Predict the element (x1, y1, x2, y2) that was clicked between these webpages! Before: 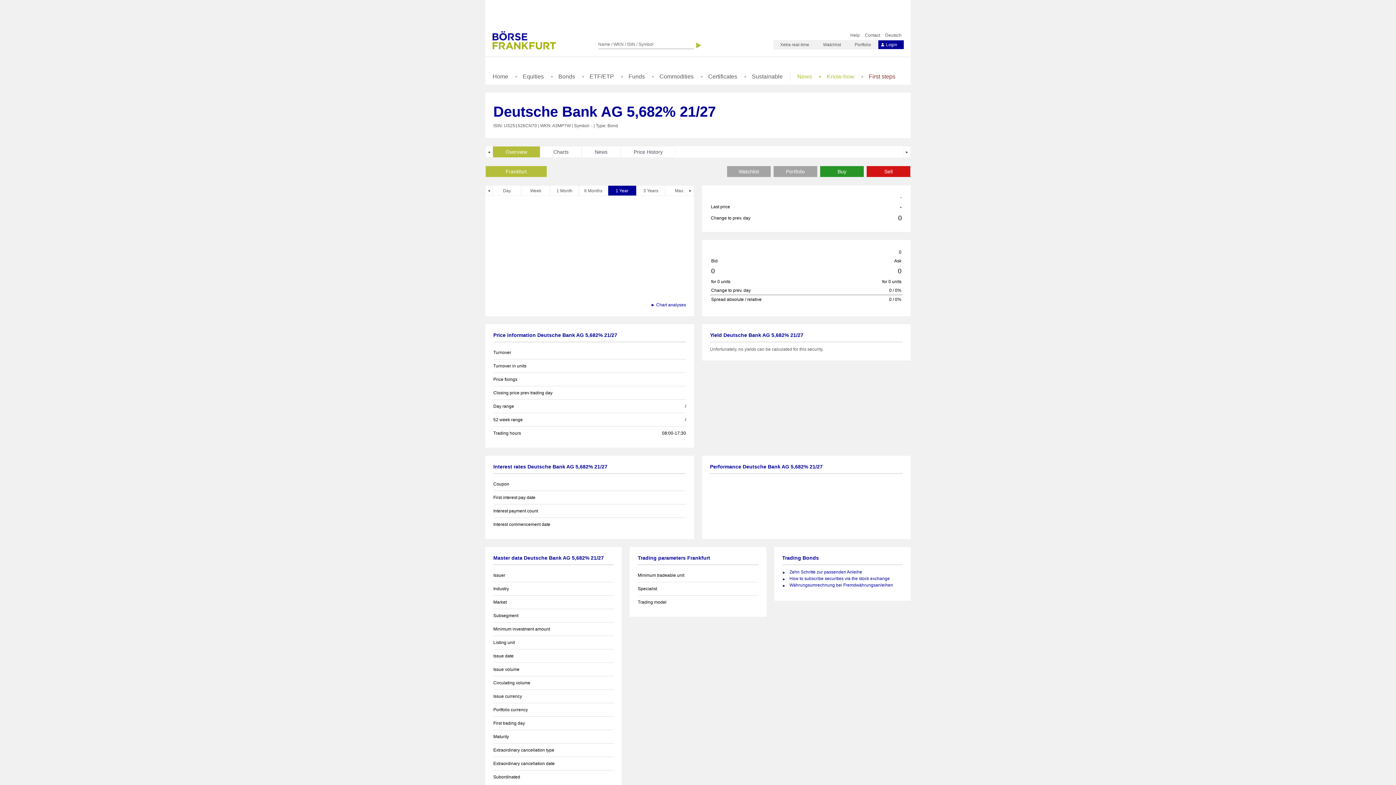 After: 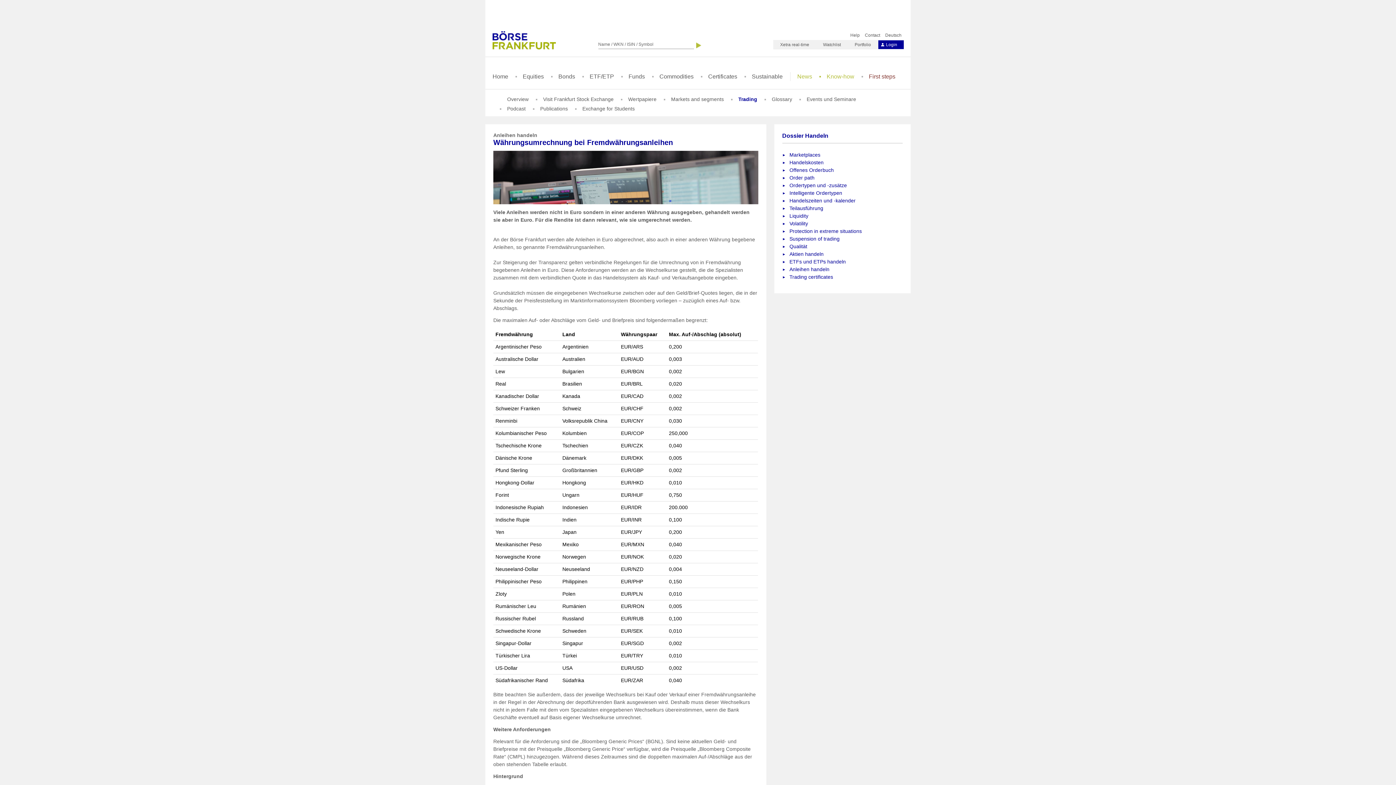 Action: bbox: (789, 582, 893, 588) label: Währungsumrechnung bei Fremdwährungsanleihen